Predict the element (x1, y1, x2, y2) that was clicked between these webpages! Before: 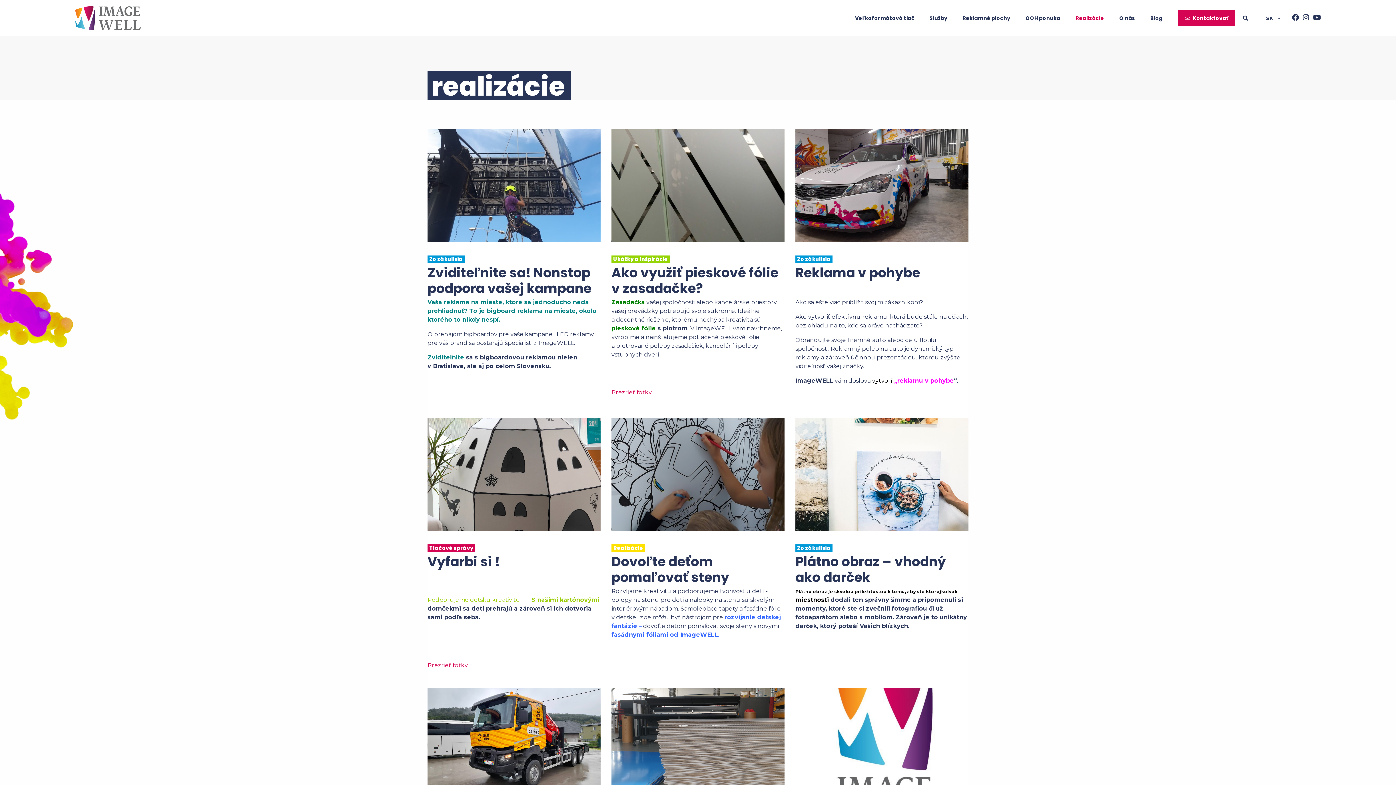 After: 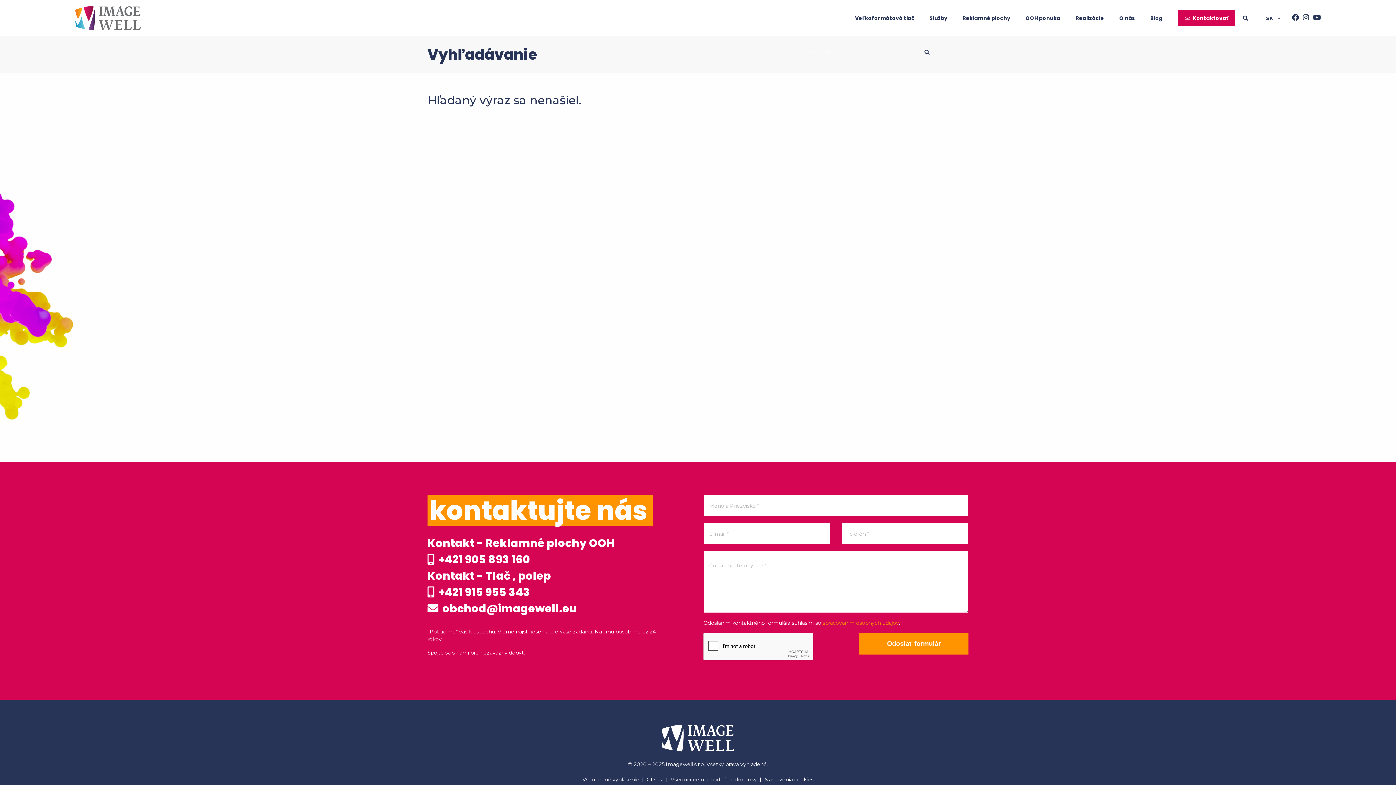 Action: label: Searching bbox: (1243, 13, 1266, 22)